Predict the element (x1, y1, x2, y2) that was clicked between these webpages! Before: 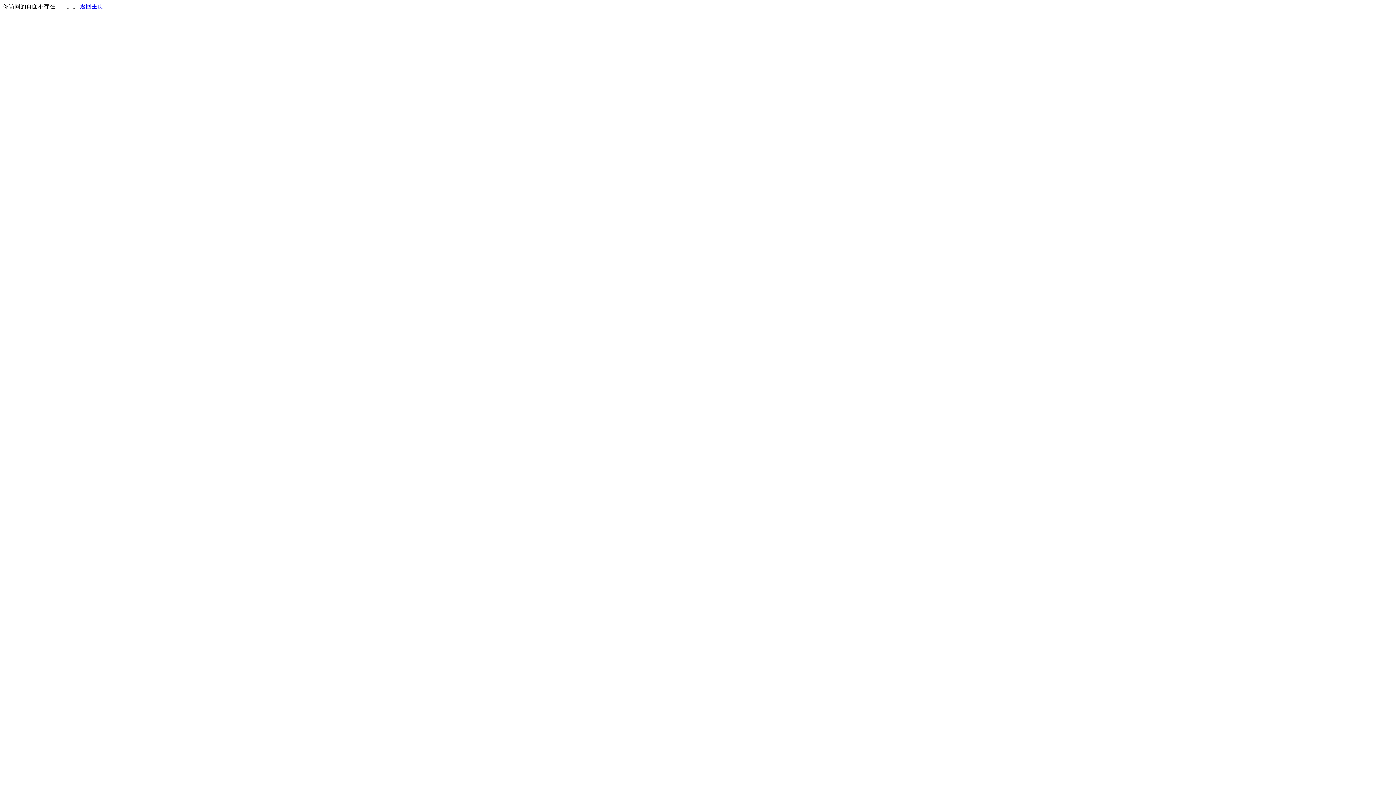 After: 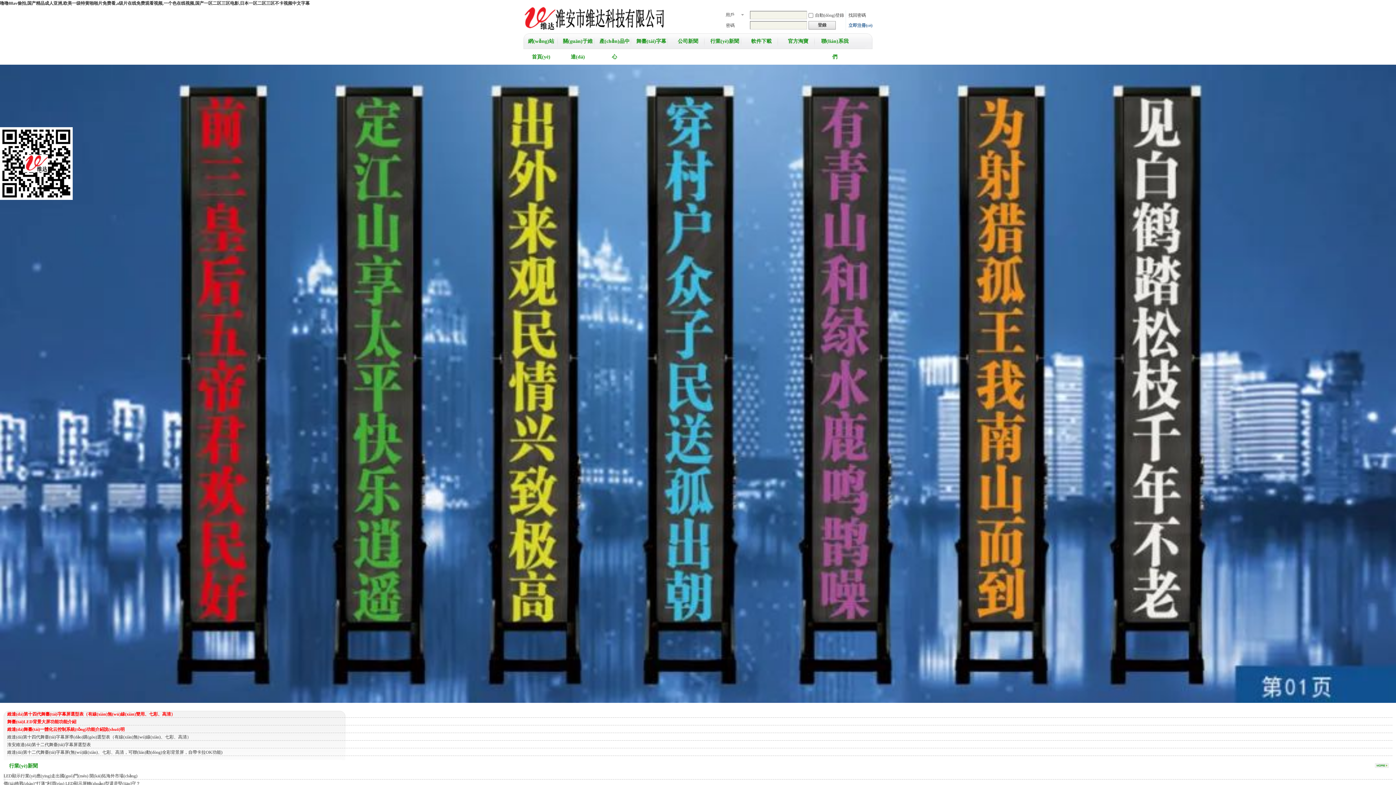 Action: bbox: (80, 3, 103, 9) label: 返回主页